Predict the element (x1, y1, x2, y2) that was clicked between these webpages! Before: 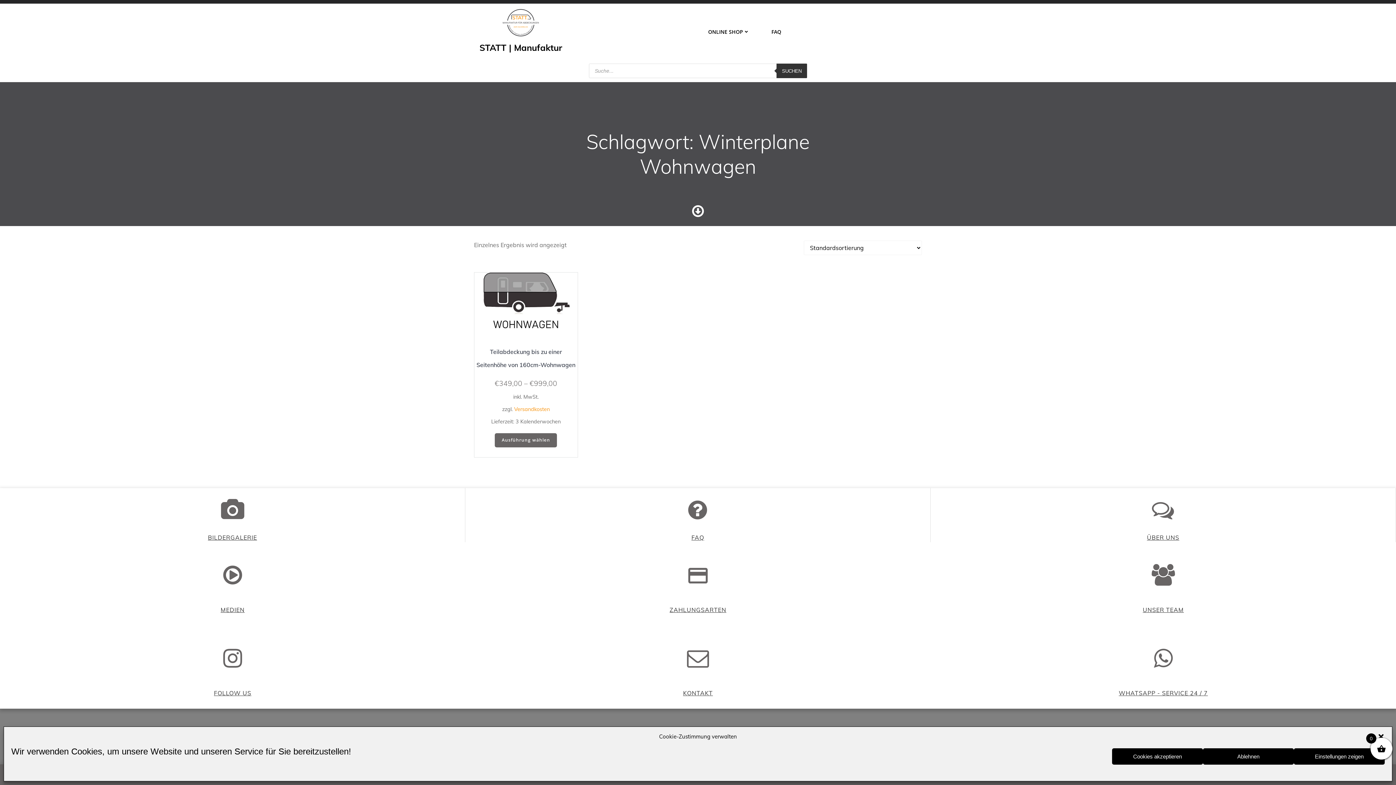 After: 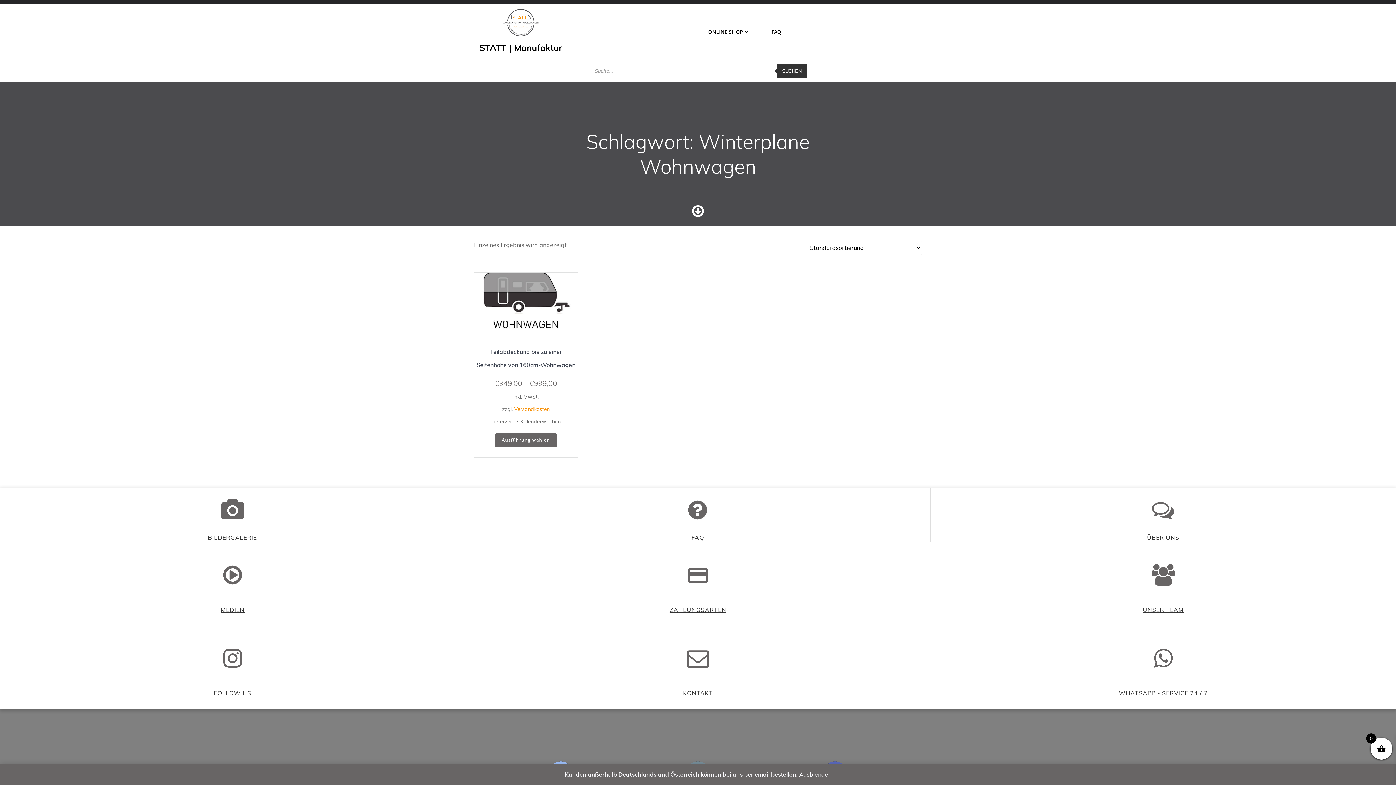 Action: label: Cookies akzeptieren bbox: (1112, 748, 1203, 765)